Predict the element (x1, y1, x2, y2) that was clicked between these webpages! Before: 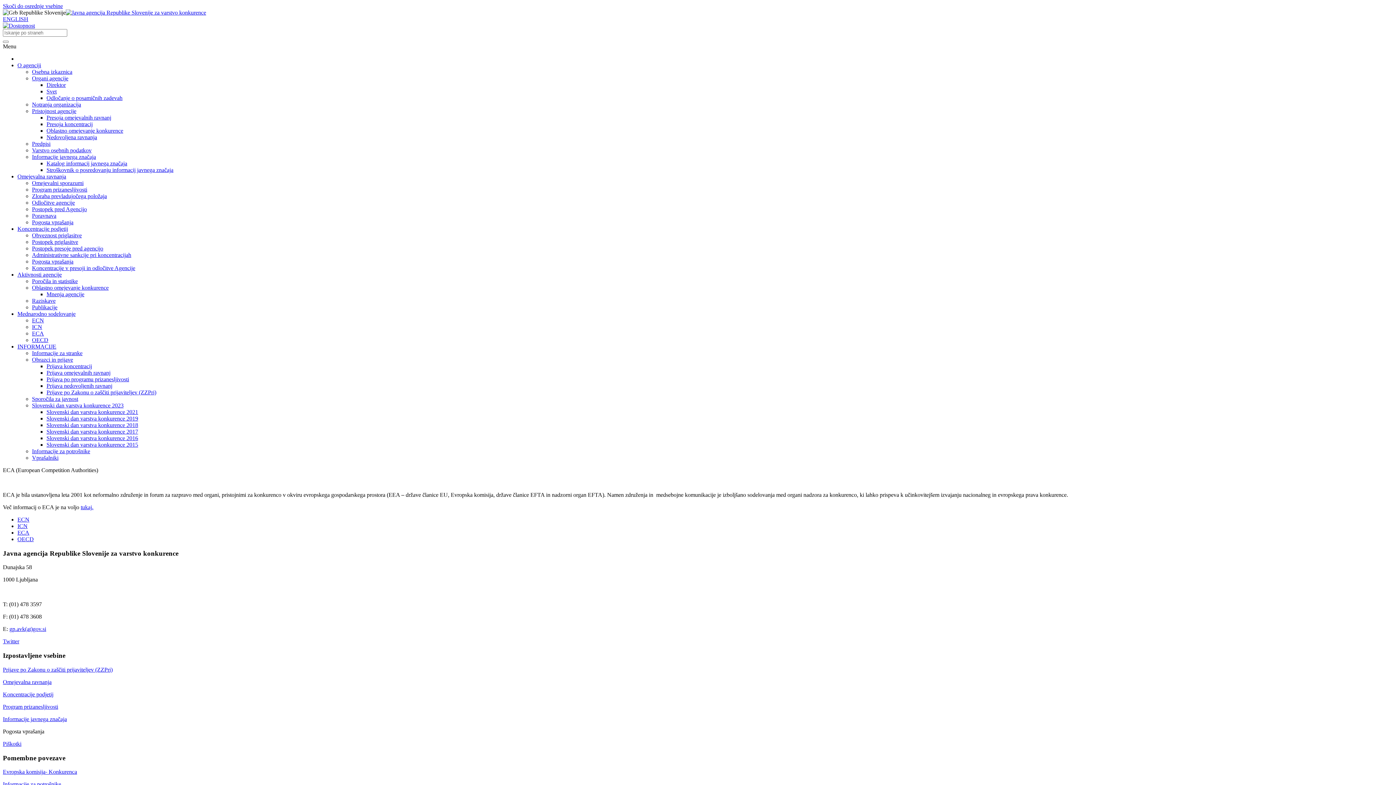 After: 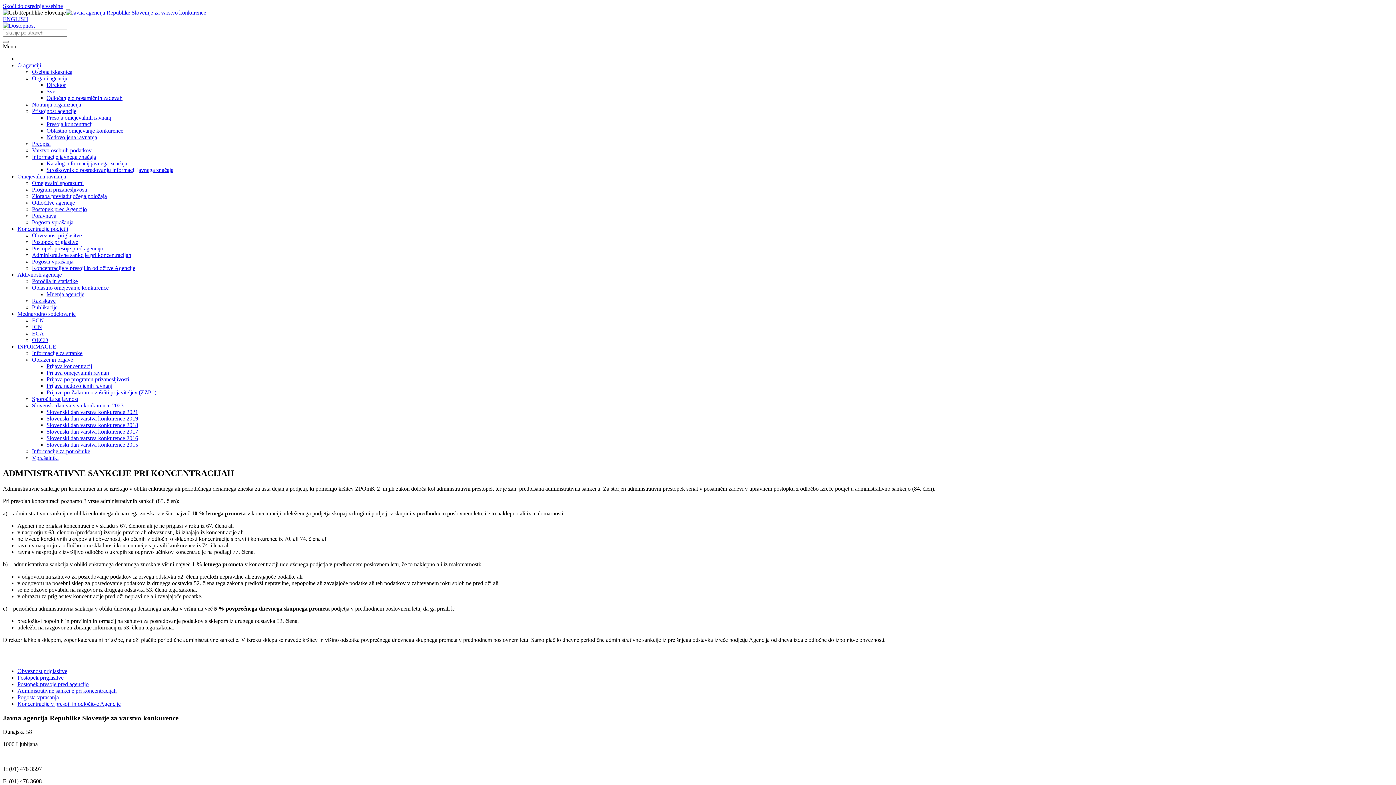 Action: label: Administrativne sankcije pri koncentracijah bbox: (32, 252, 131, 258)